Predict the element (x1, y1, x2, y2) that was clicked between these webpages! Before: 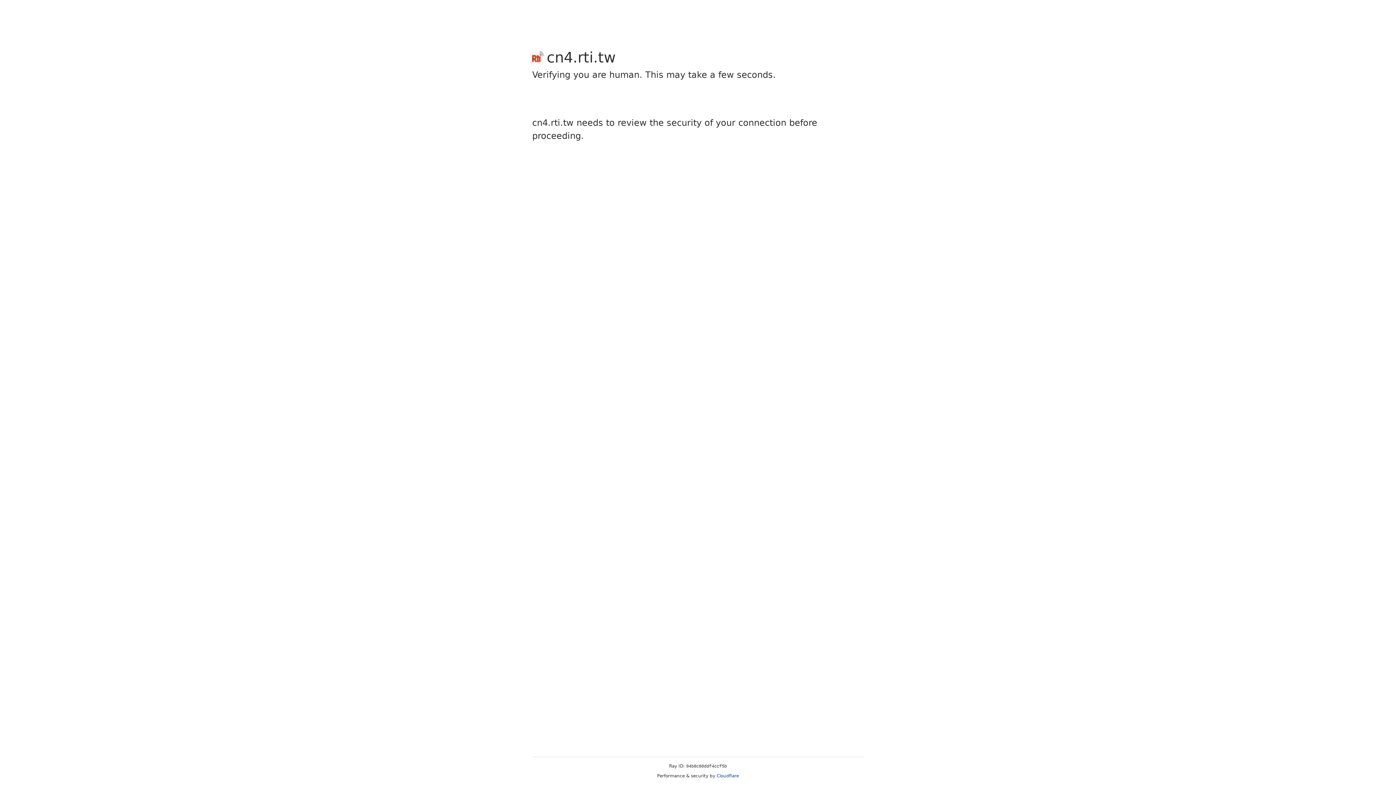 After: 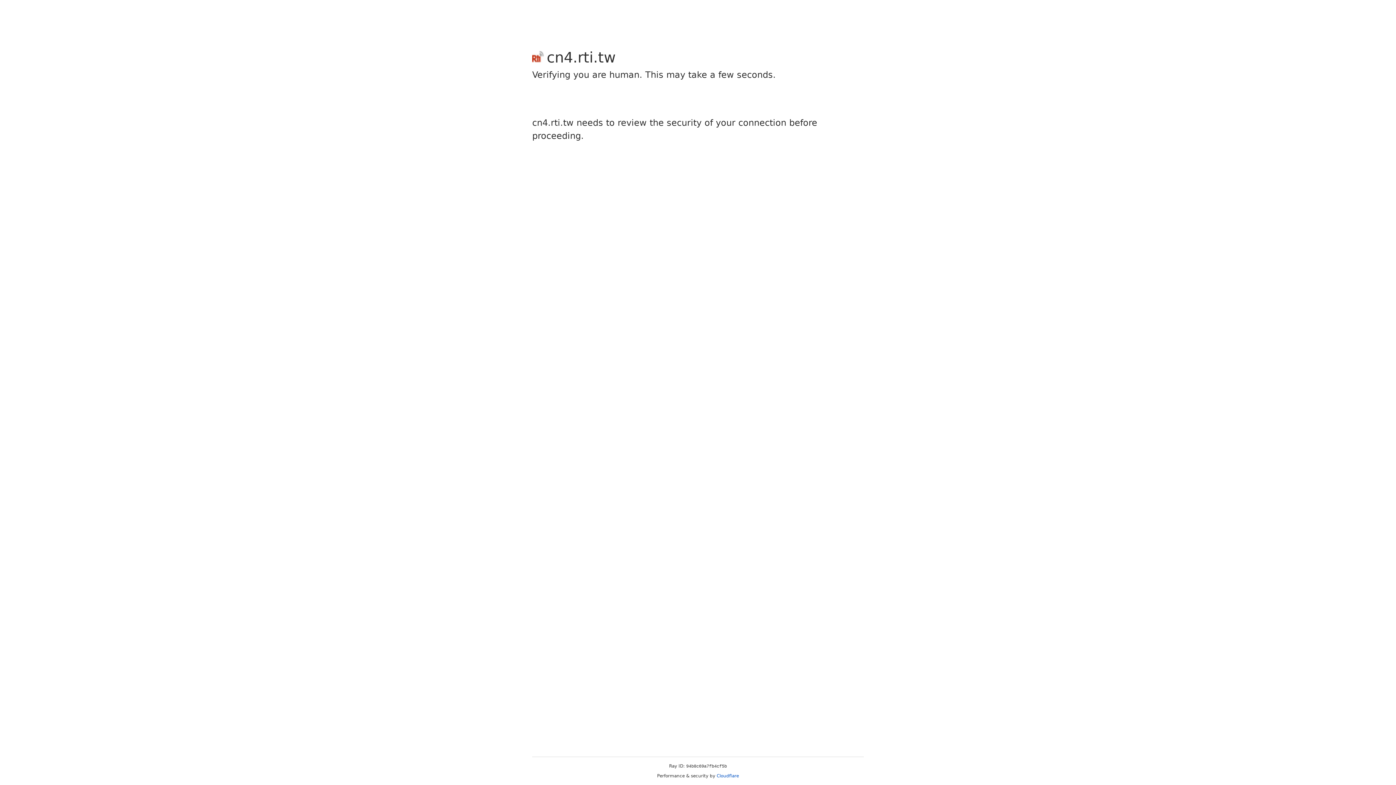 Action: label: Cloudflare bbox: (716, 773, 739, 778)